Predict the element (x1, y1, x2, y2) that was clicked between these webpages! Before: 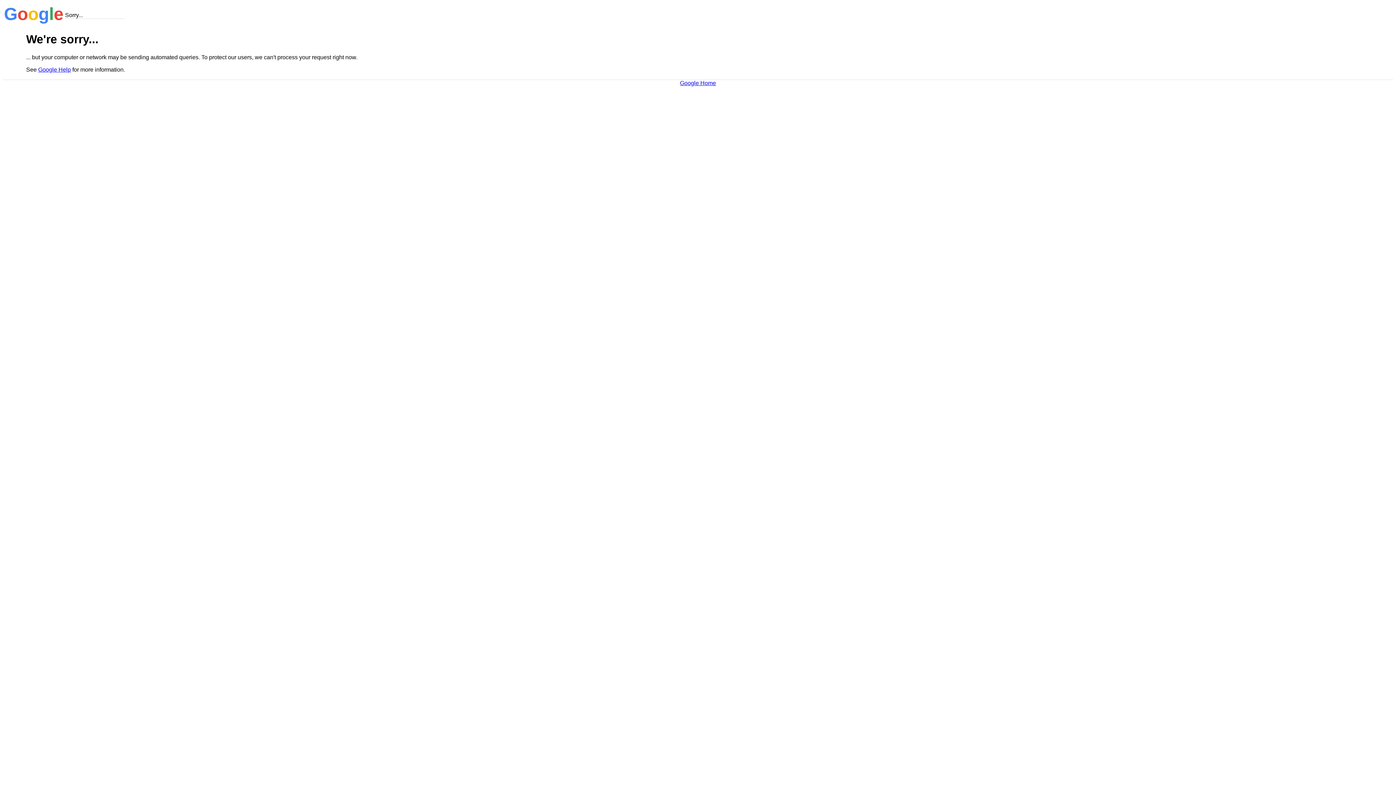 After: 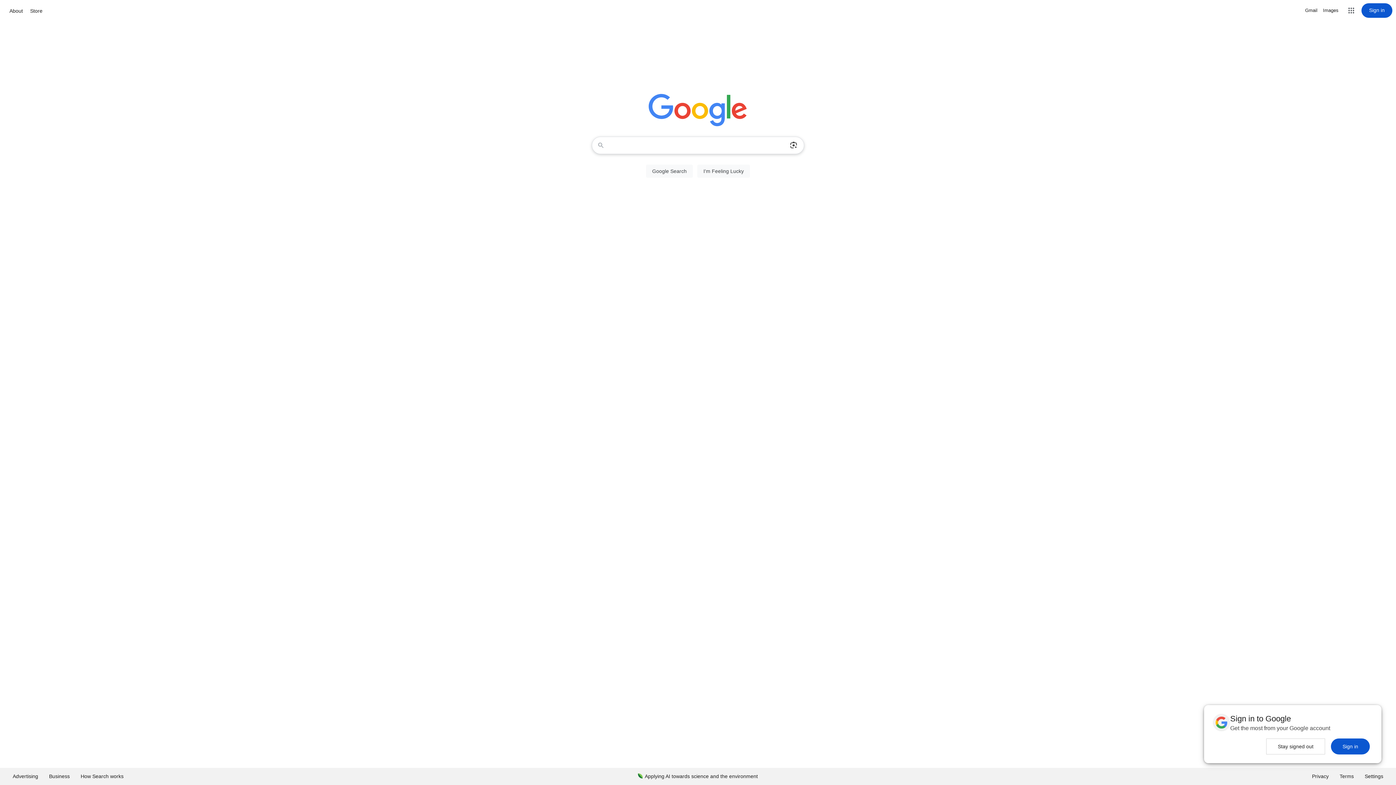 Action: bbox: (680, 79, 716, 86) label: Google Home